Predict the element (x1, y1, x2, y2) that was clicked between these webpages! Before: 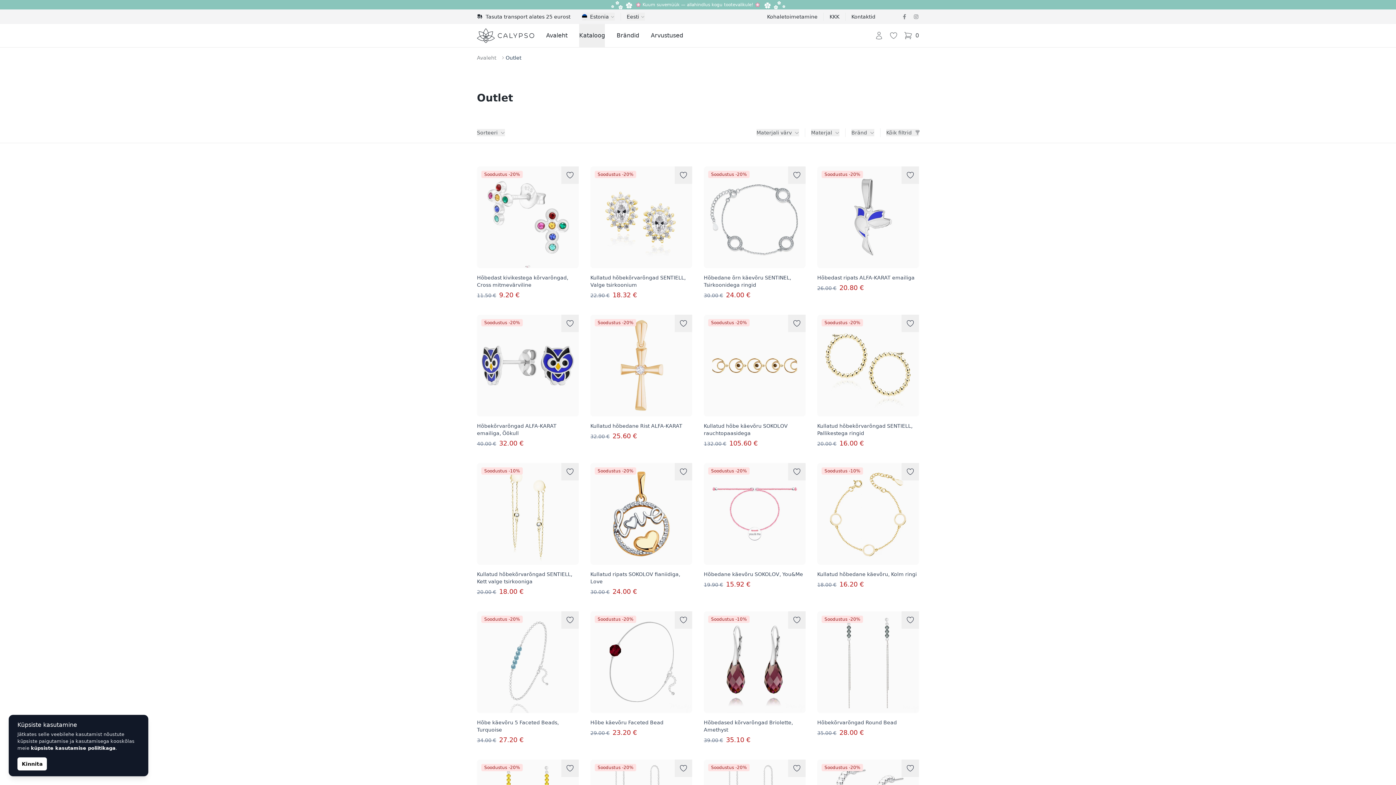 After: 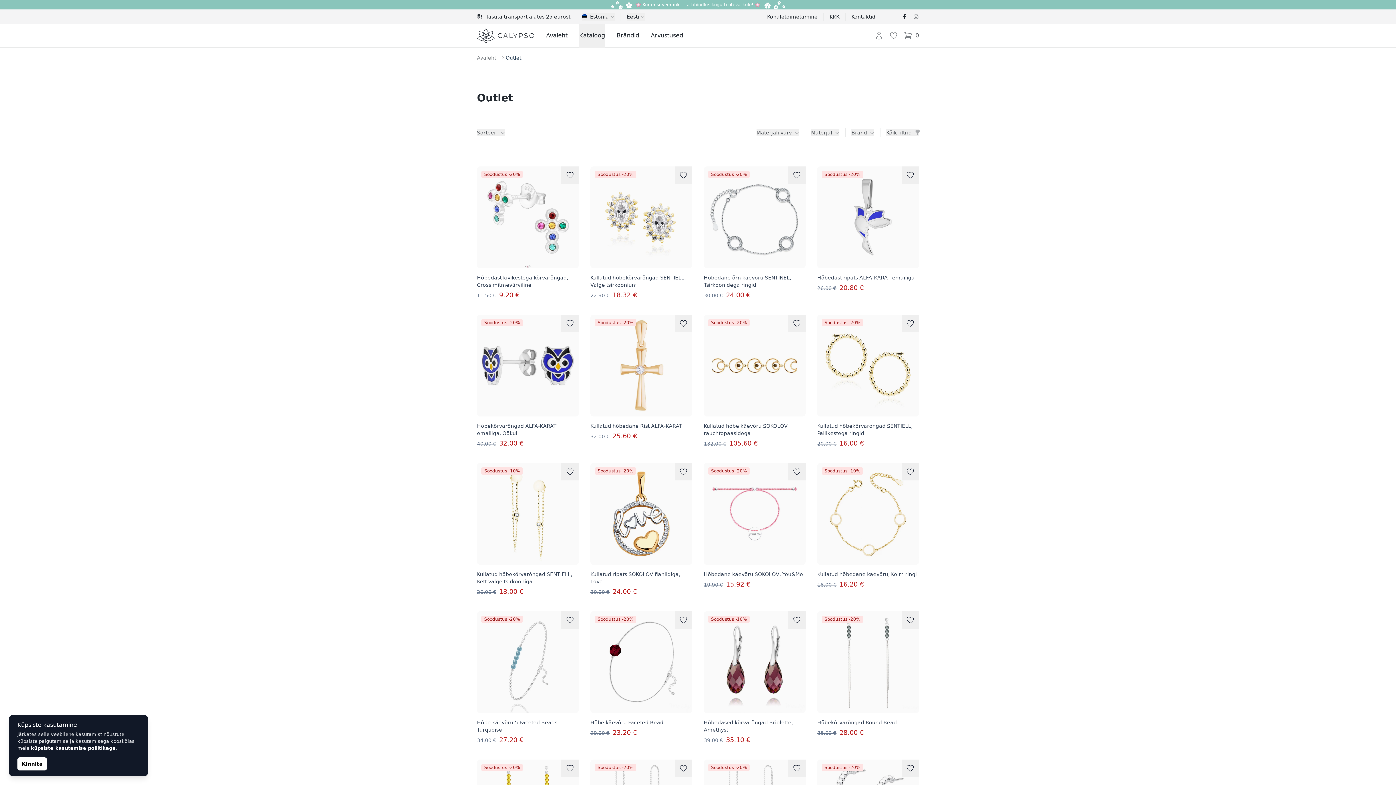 Action: label: Facebook bbox: (896, 9, 913, 24)